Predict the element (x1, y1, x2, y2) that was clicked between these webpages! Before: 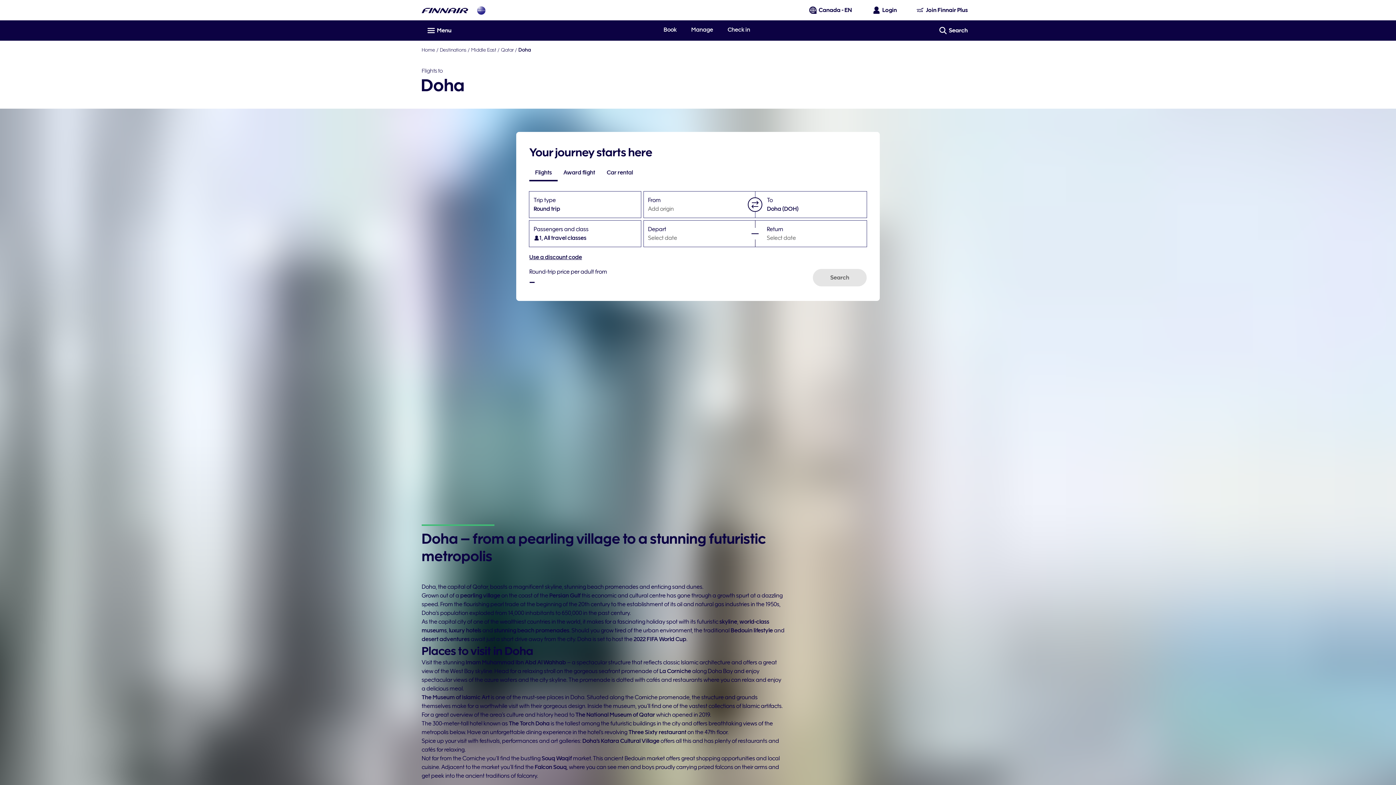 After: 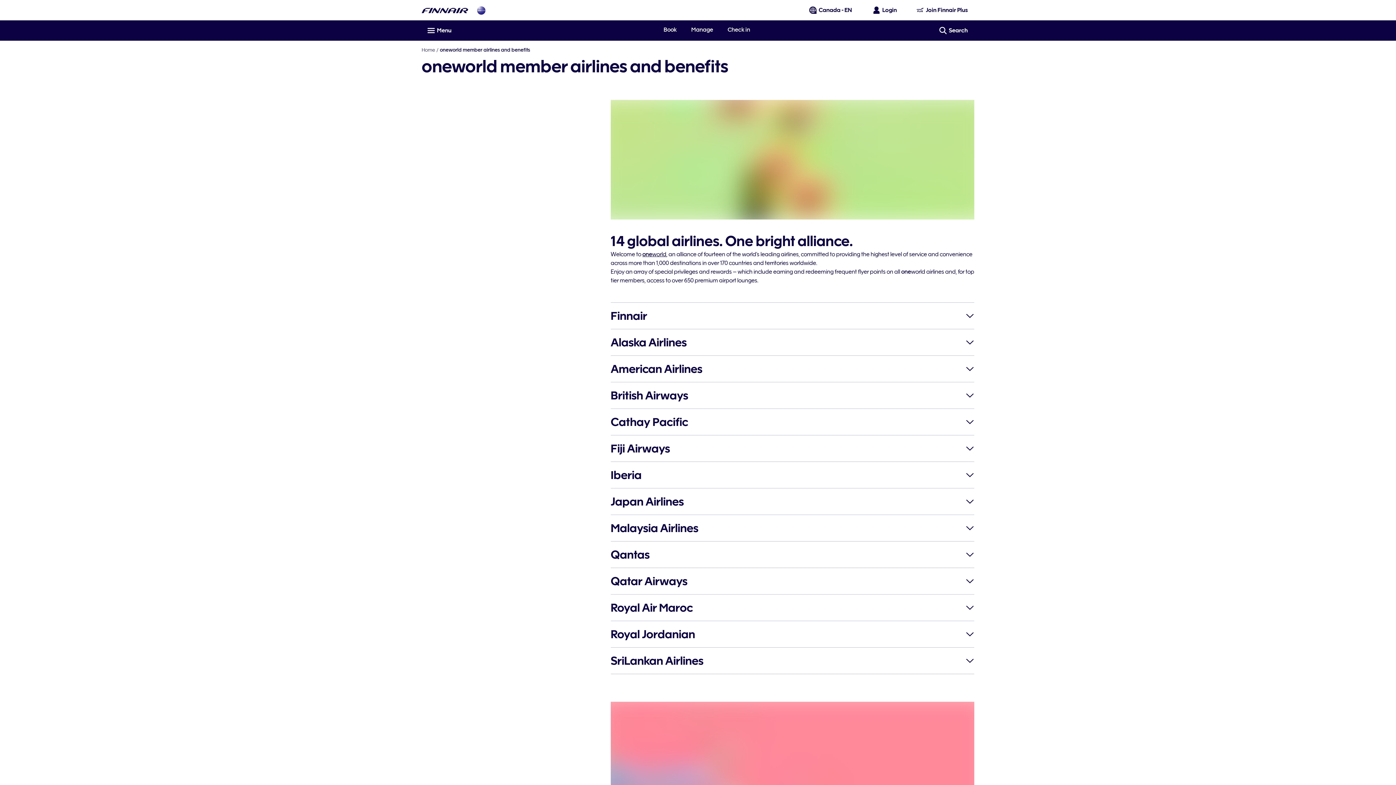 Action: label: oneworld member airlines and benefits bbox: (477, 5, 485, 14)